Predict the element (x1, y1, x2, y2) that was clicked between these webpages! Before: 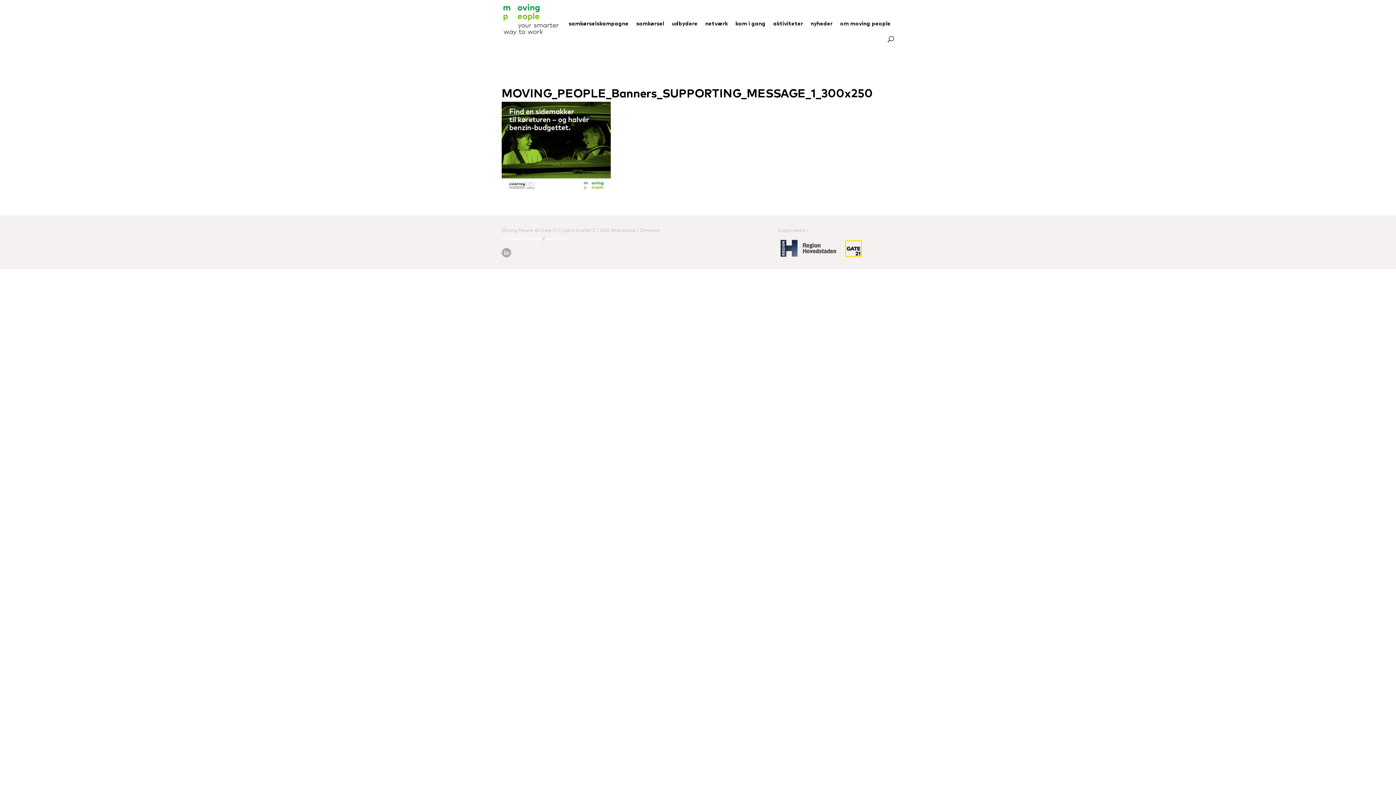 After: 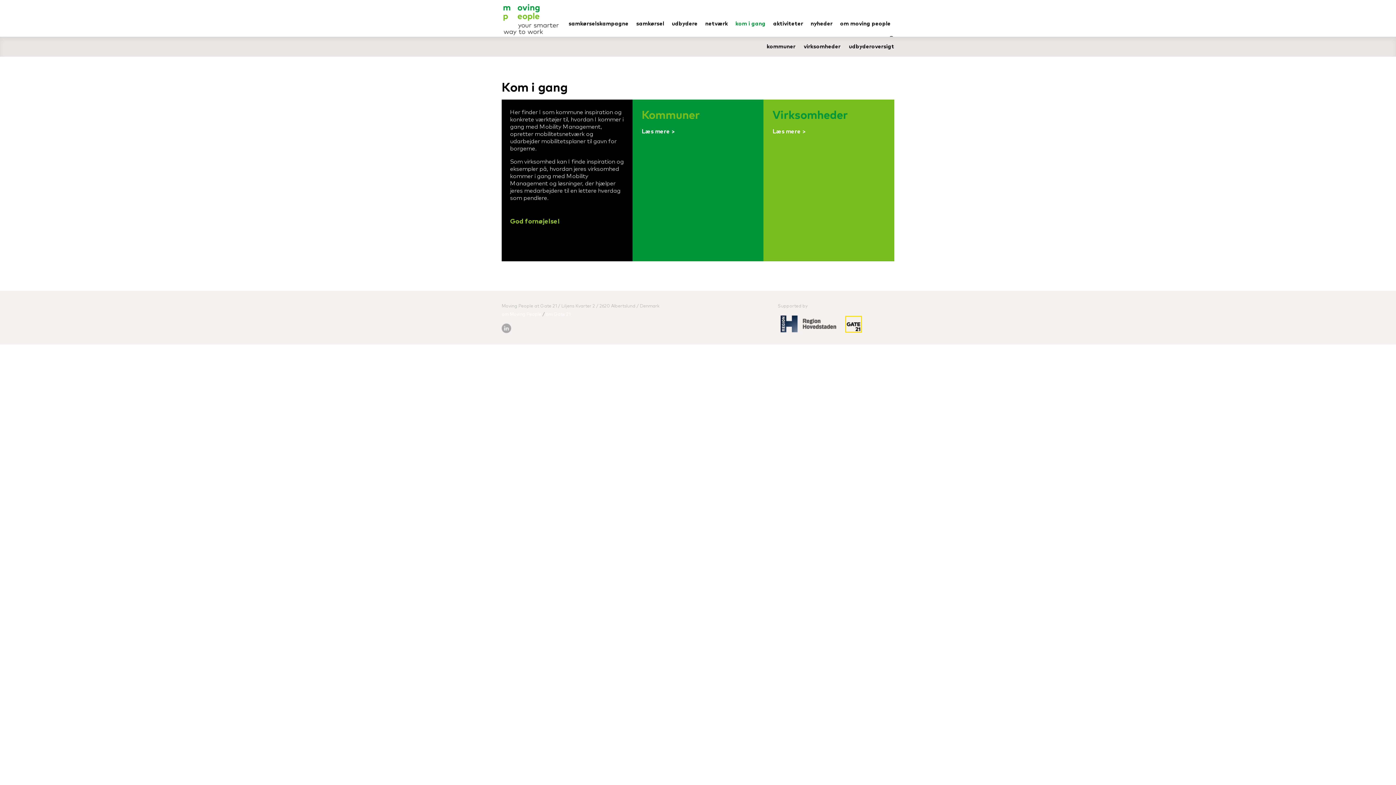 Action: bbox: (735, 21, 765, 36) label: kom i gang